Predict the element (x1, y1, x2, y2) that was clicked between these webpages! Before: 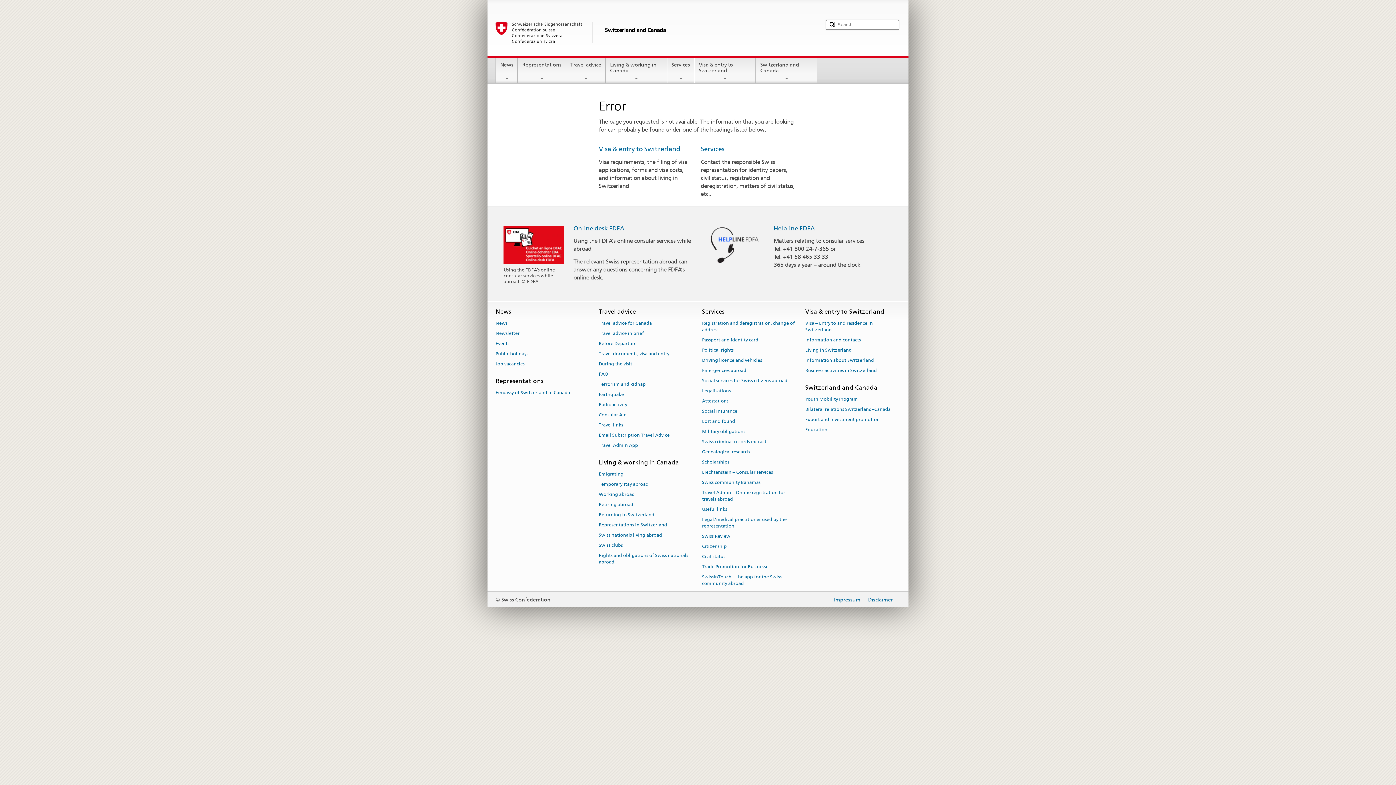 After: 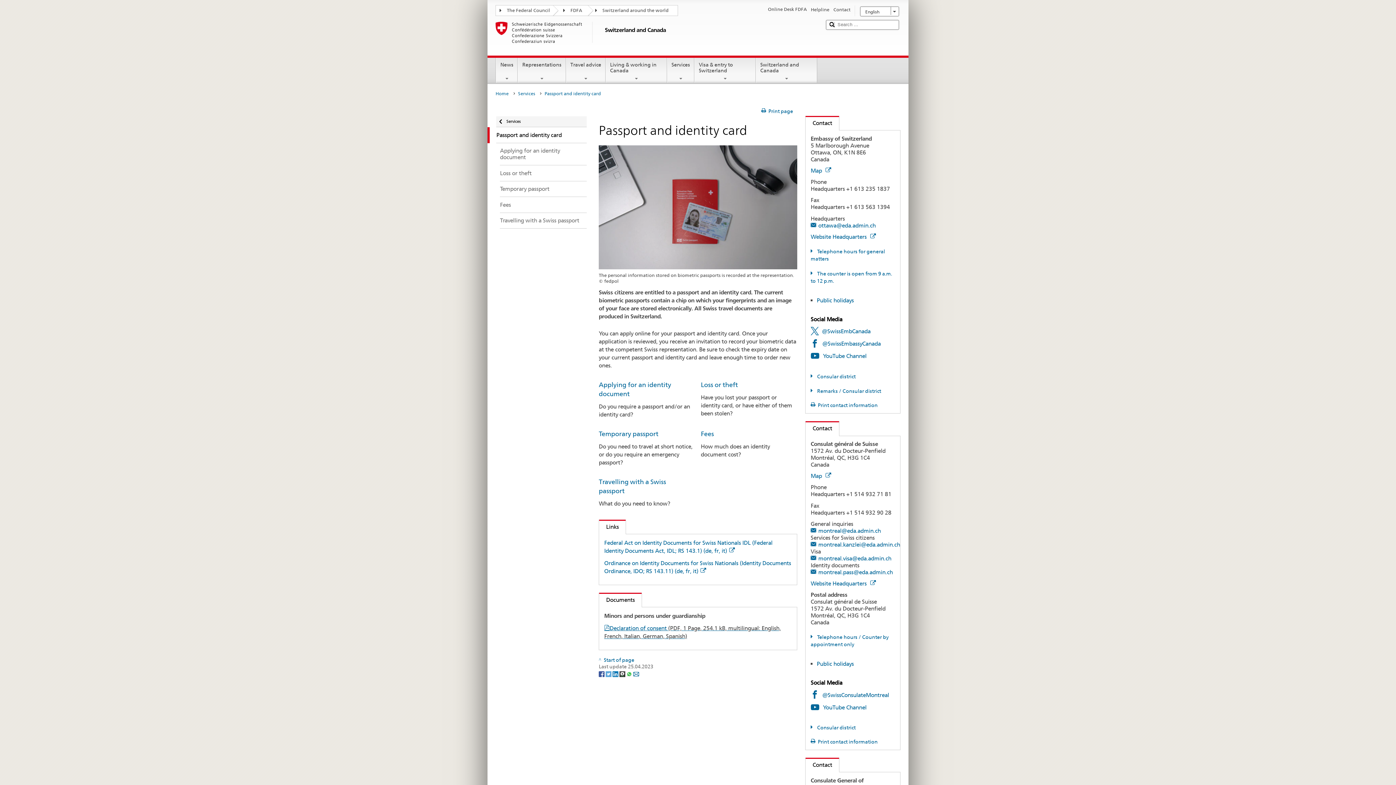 Action: bbox: (702, 334, 758, 344) label: Passport and identity card